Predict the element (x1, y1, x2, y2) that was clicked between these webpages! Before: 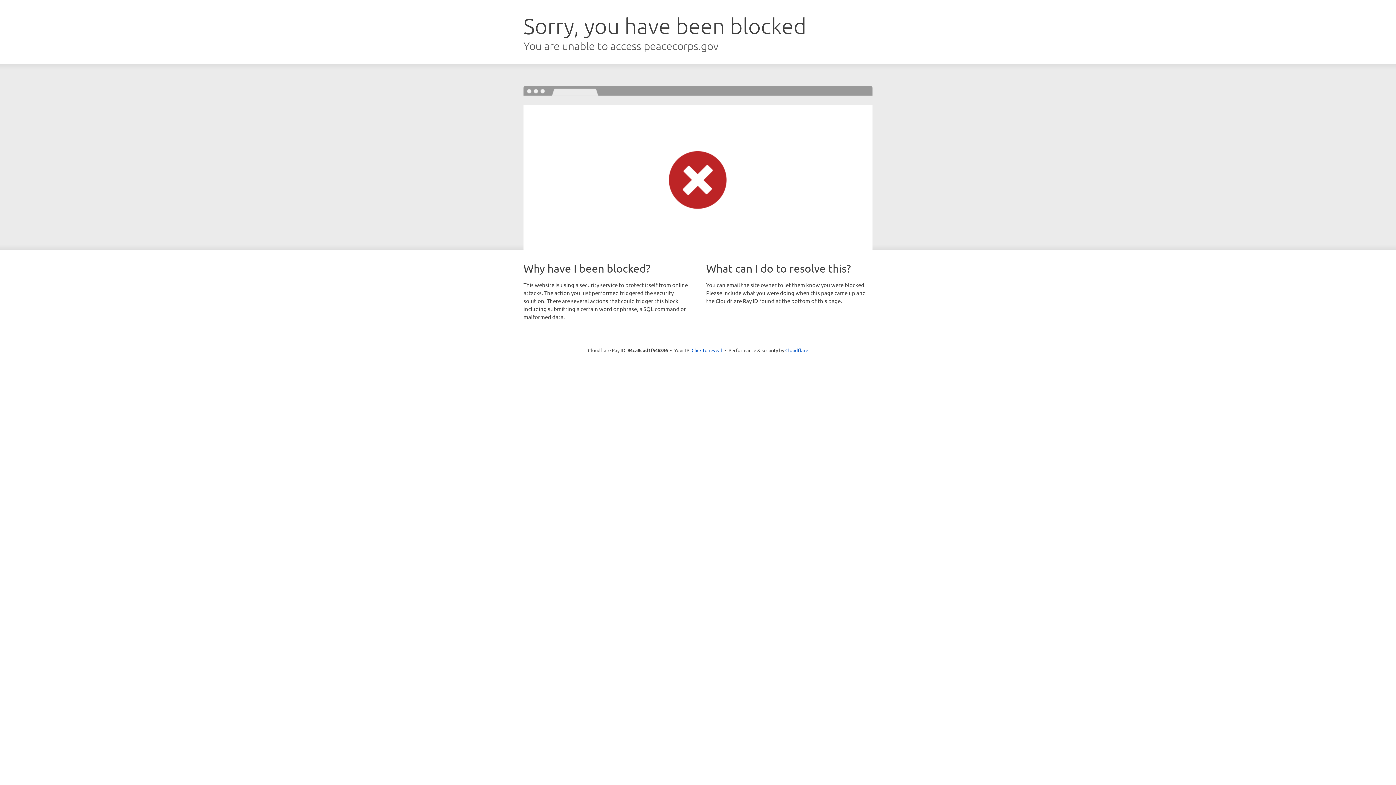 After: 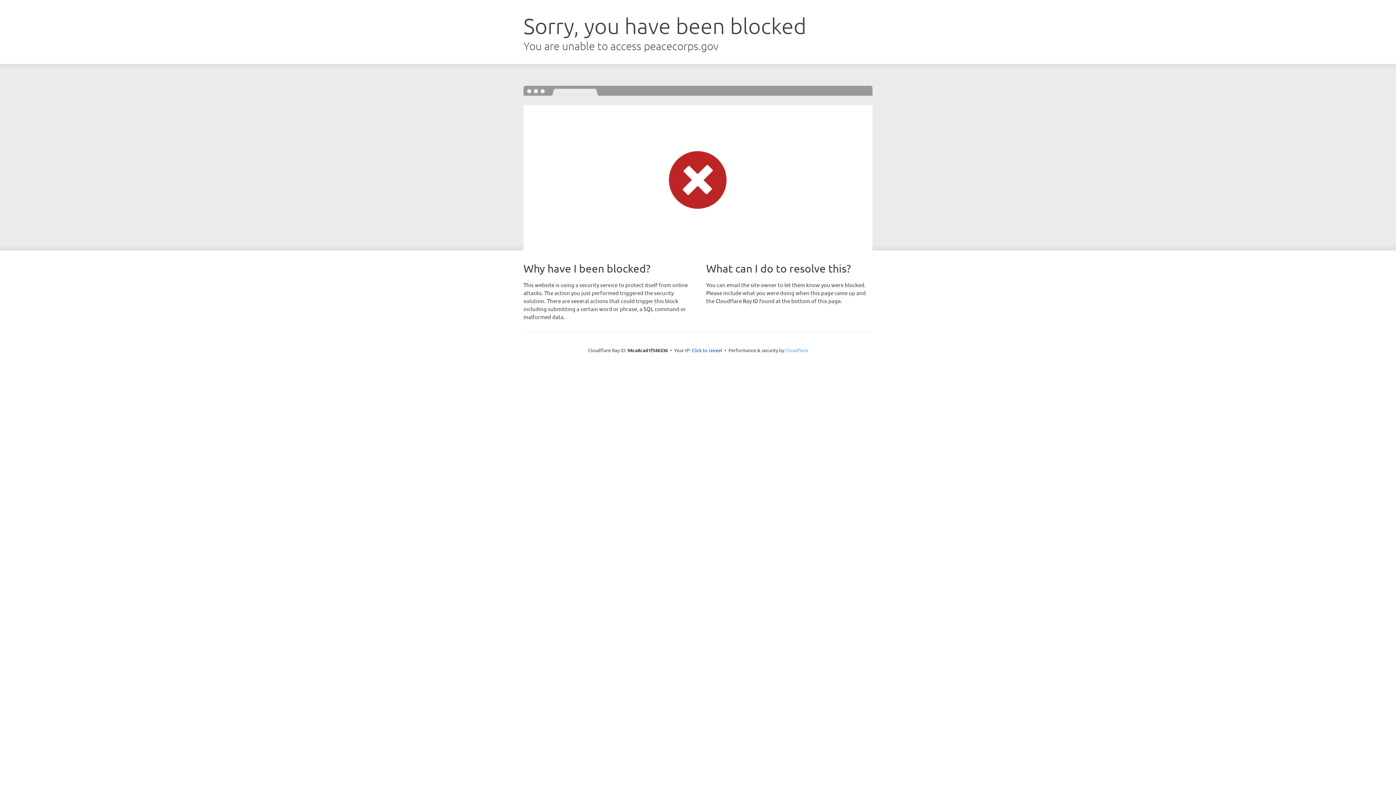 Action: bbox: (785, 347, 808, 353) label: Cloudflare